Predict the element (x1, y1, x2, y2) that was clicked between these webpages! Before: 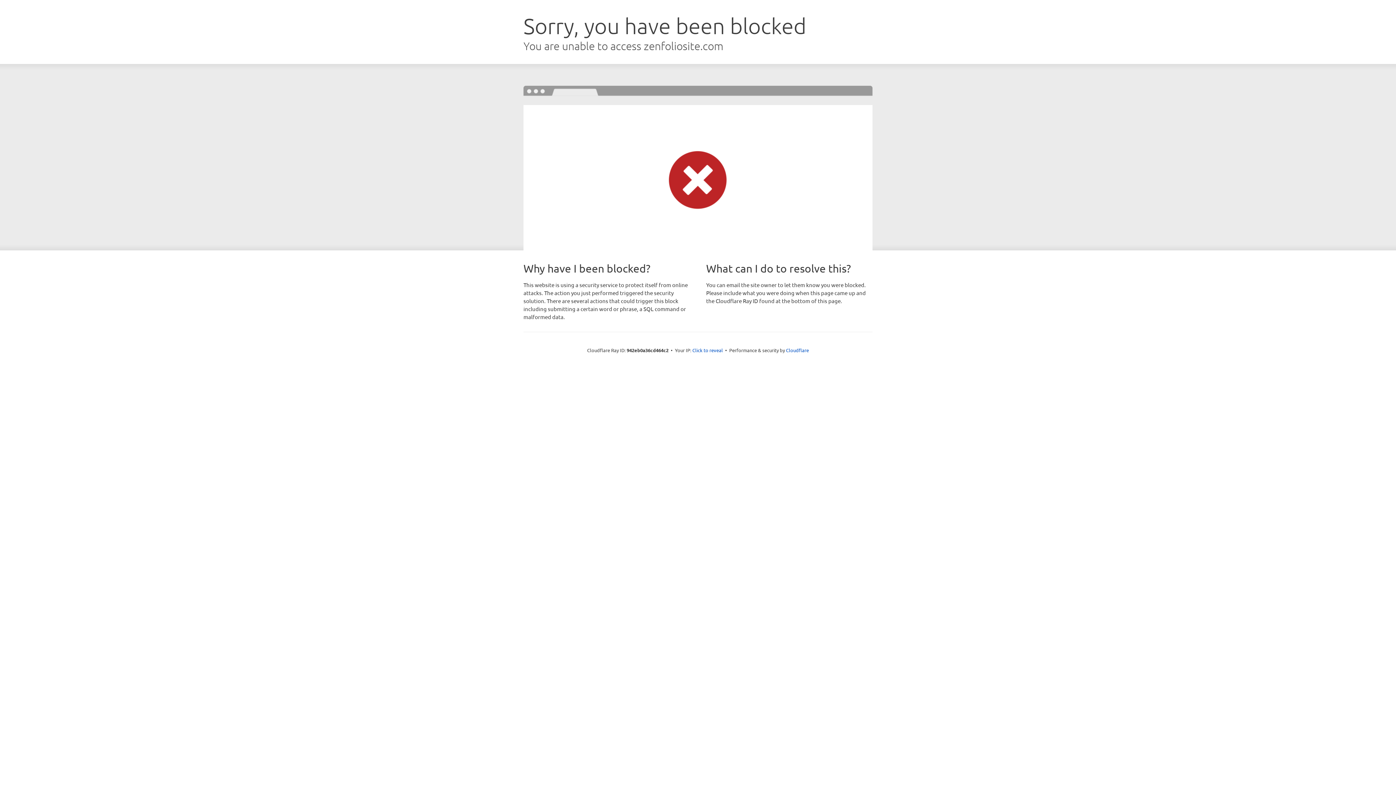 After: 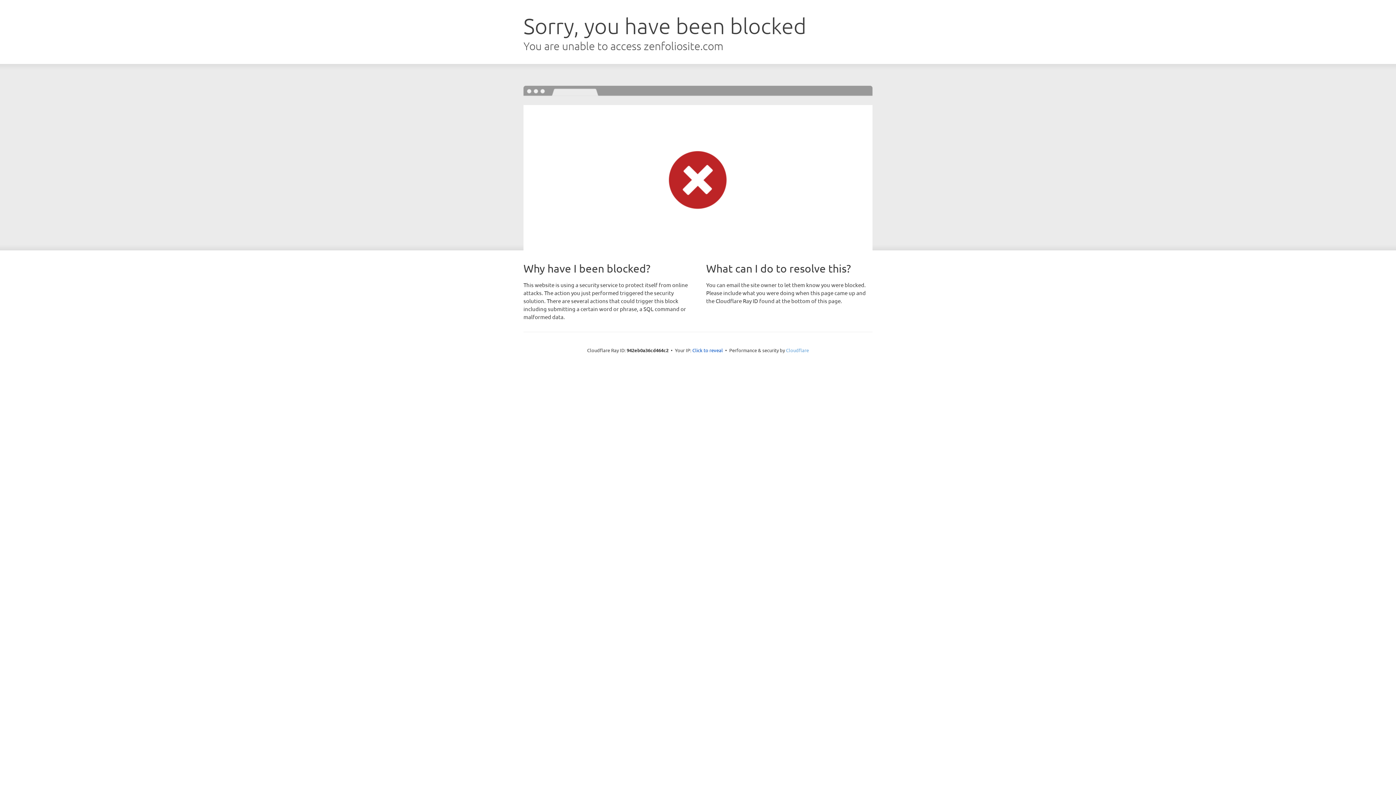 Action: bbox: (786, 347, 809, 353) label: Cloudflare